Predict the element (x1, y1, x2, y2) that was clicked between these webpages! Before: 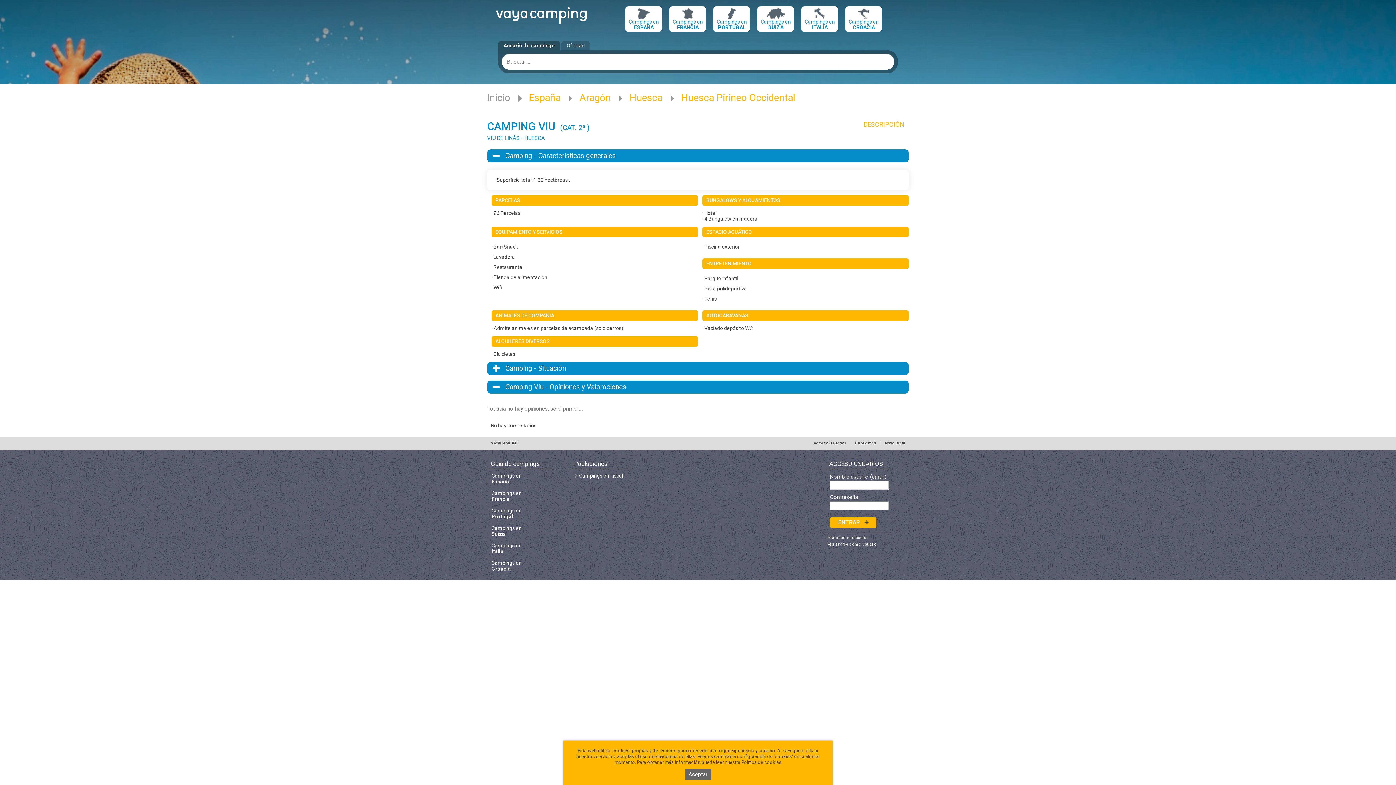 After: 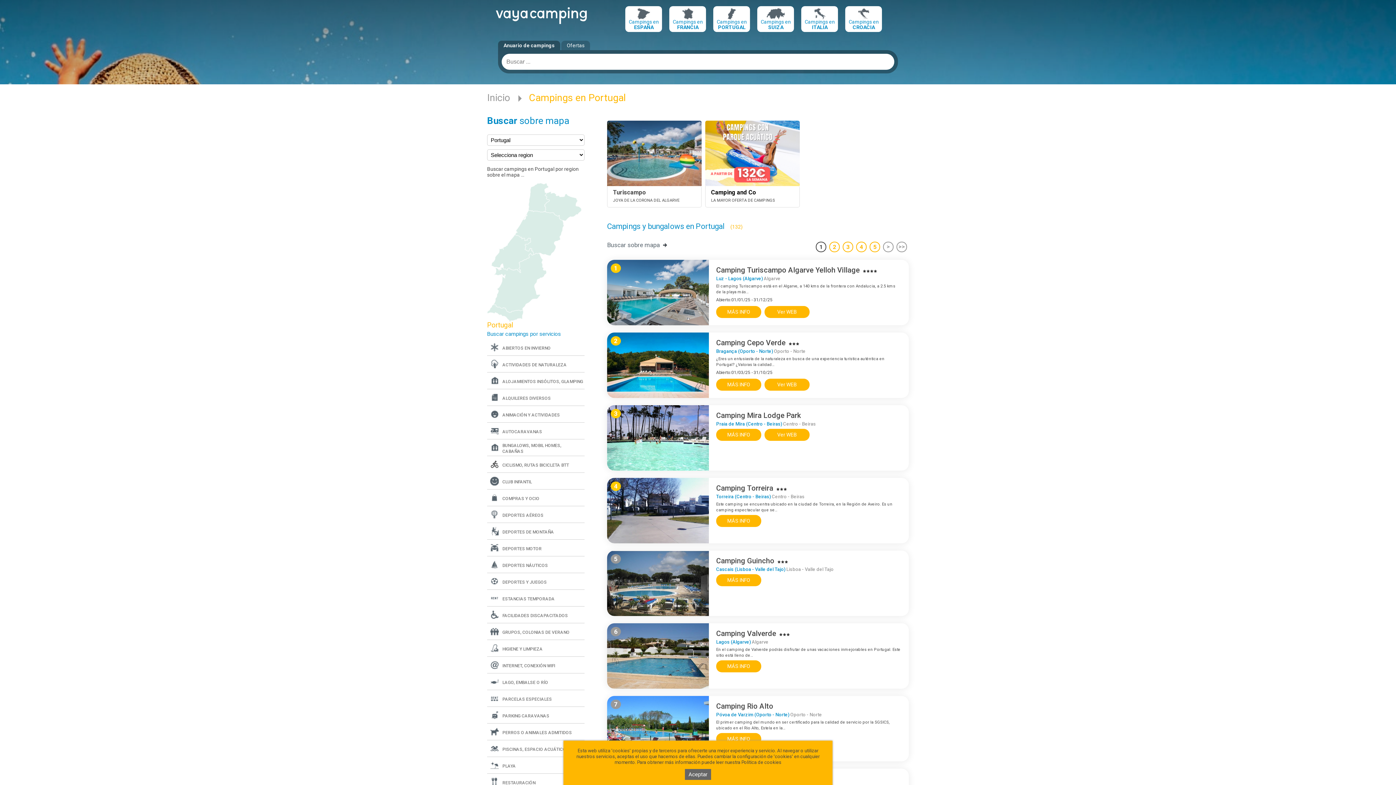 Action: bbox: (491, 508, 521, 519) label: Campings en
Portugal